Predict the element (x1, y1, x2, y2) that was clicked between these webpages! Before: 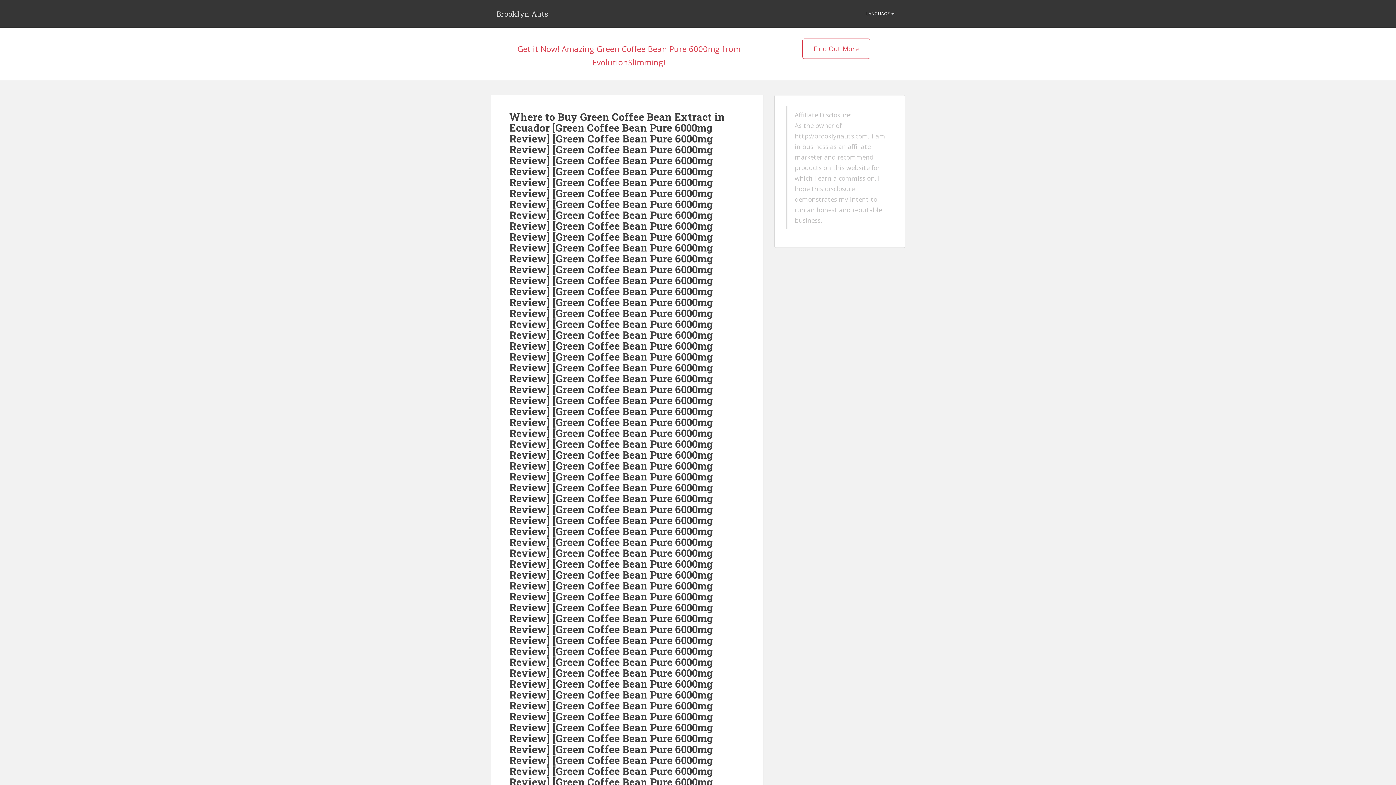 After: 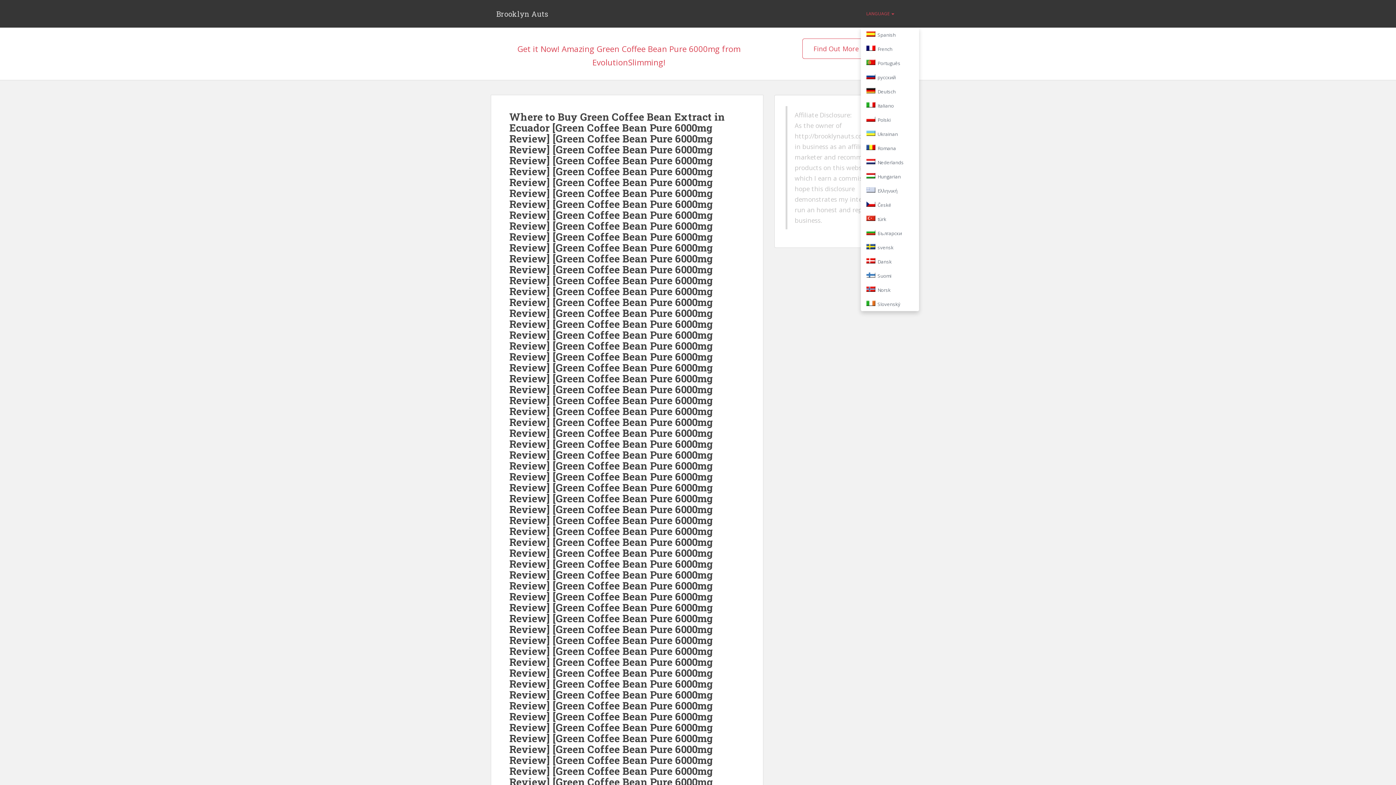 Action: bbox: (861, 0, 900, 27) label: LANGUAGE 